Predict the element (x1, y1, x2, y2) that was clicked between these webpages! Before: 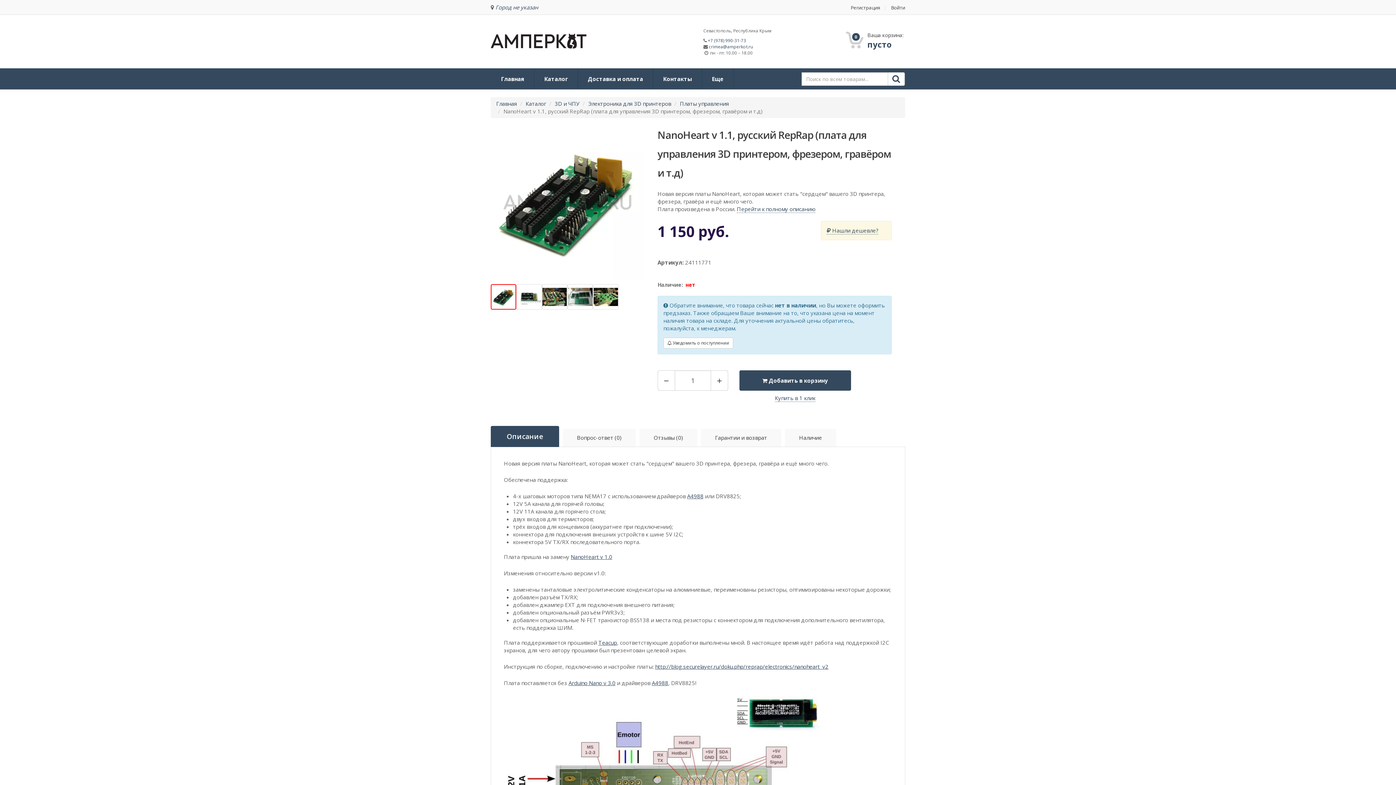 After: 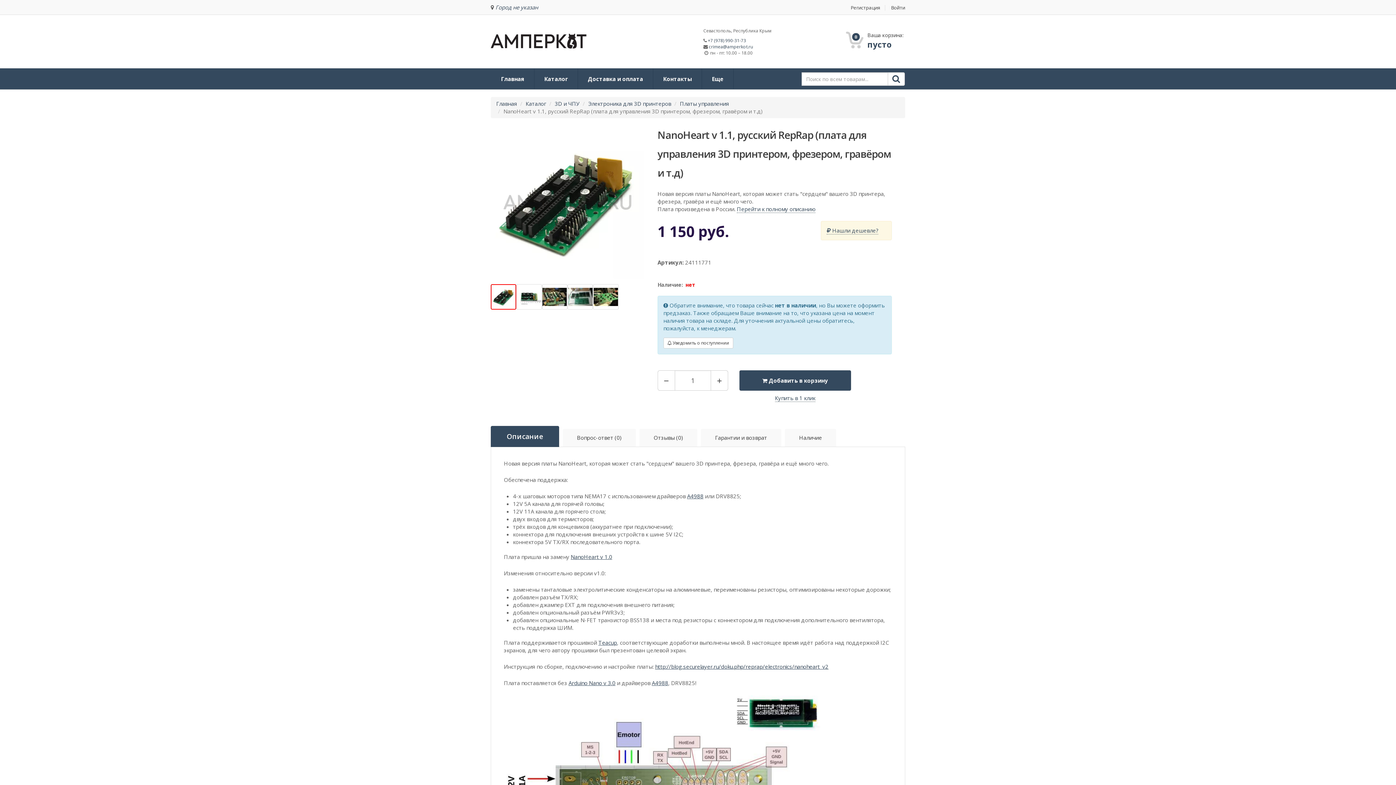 Action: label: Описание bbox: (490, 426, 559, 447)